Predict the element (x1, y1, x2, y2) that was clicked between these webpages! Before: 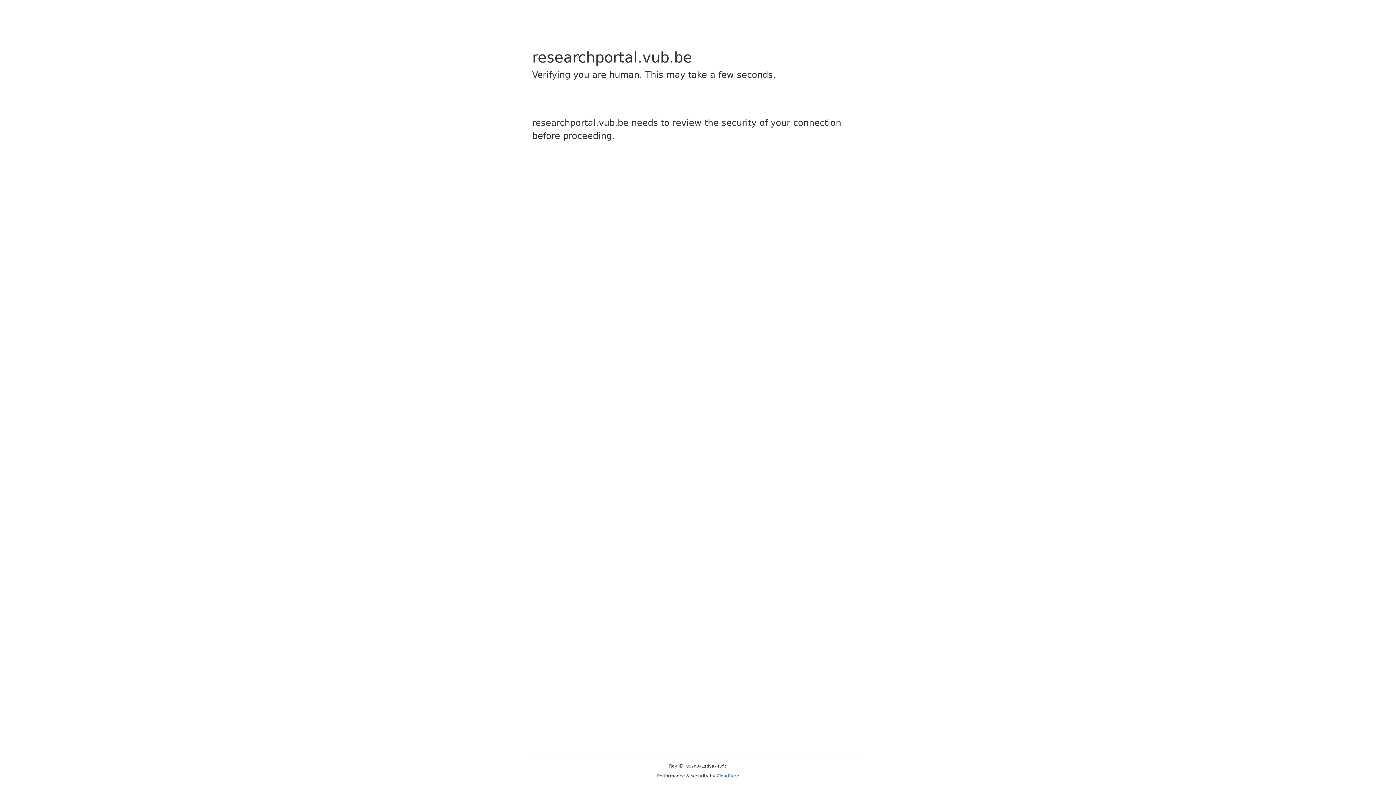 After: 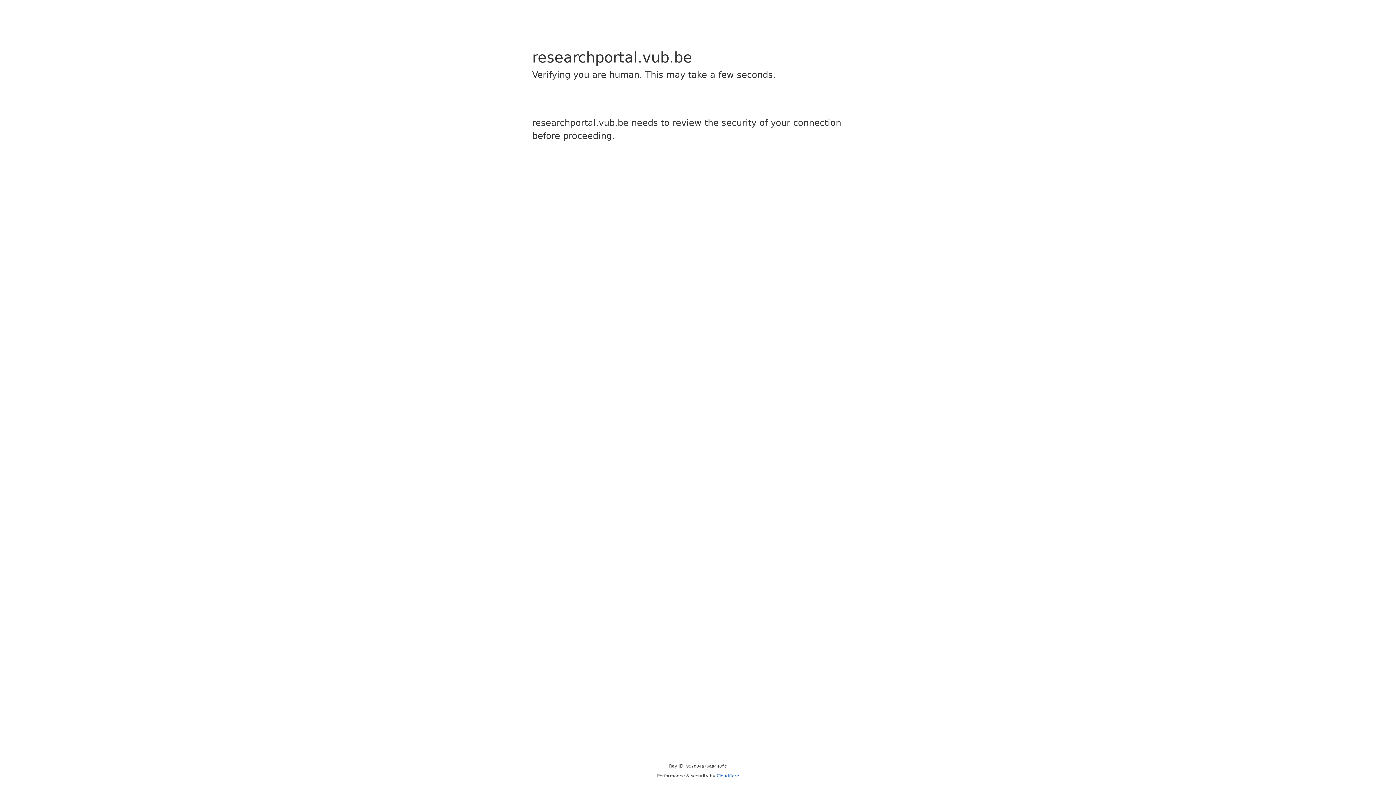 Action: bbox: (716, 773, 739, 778) label: Cloudflare